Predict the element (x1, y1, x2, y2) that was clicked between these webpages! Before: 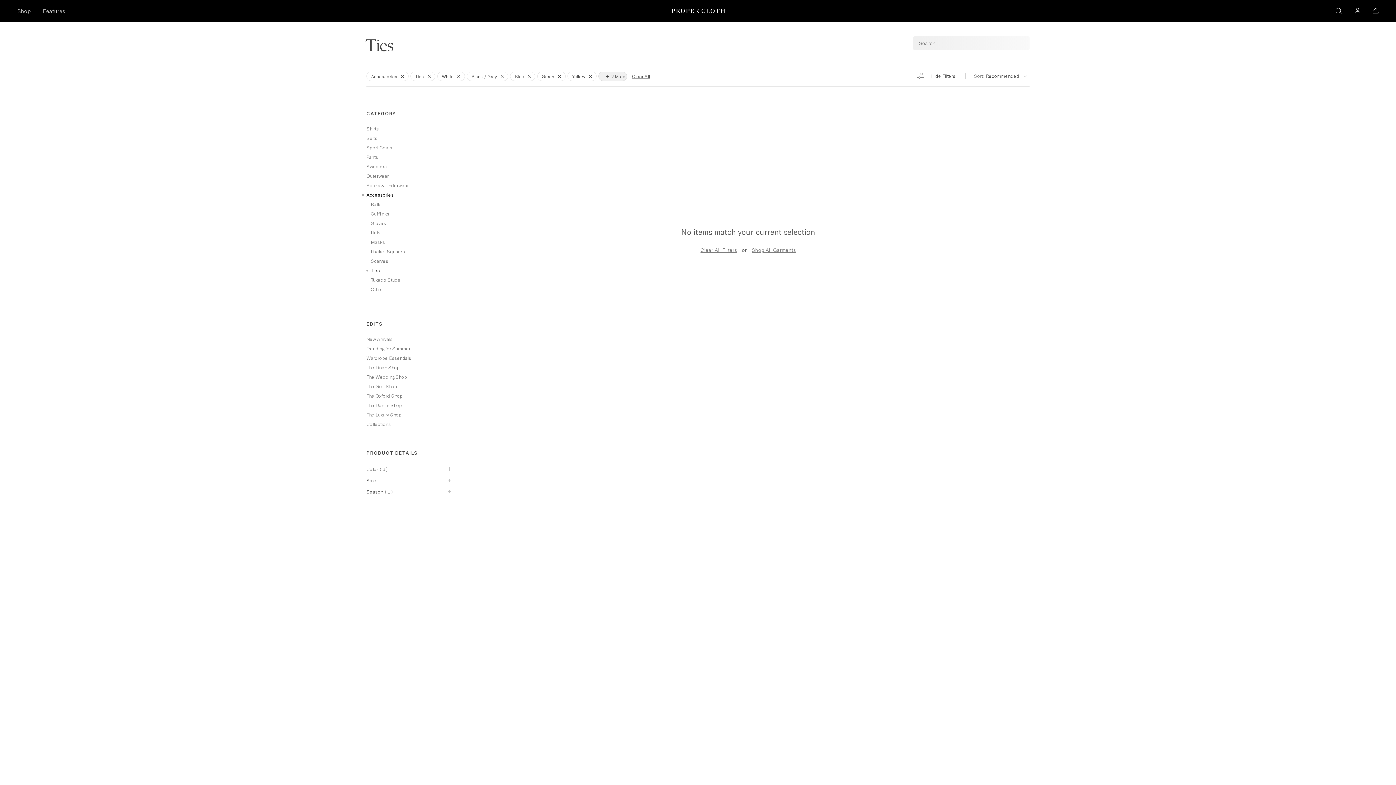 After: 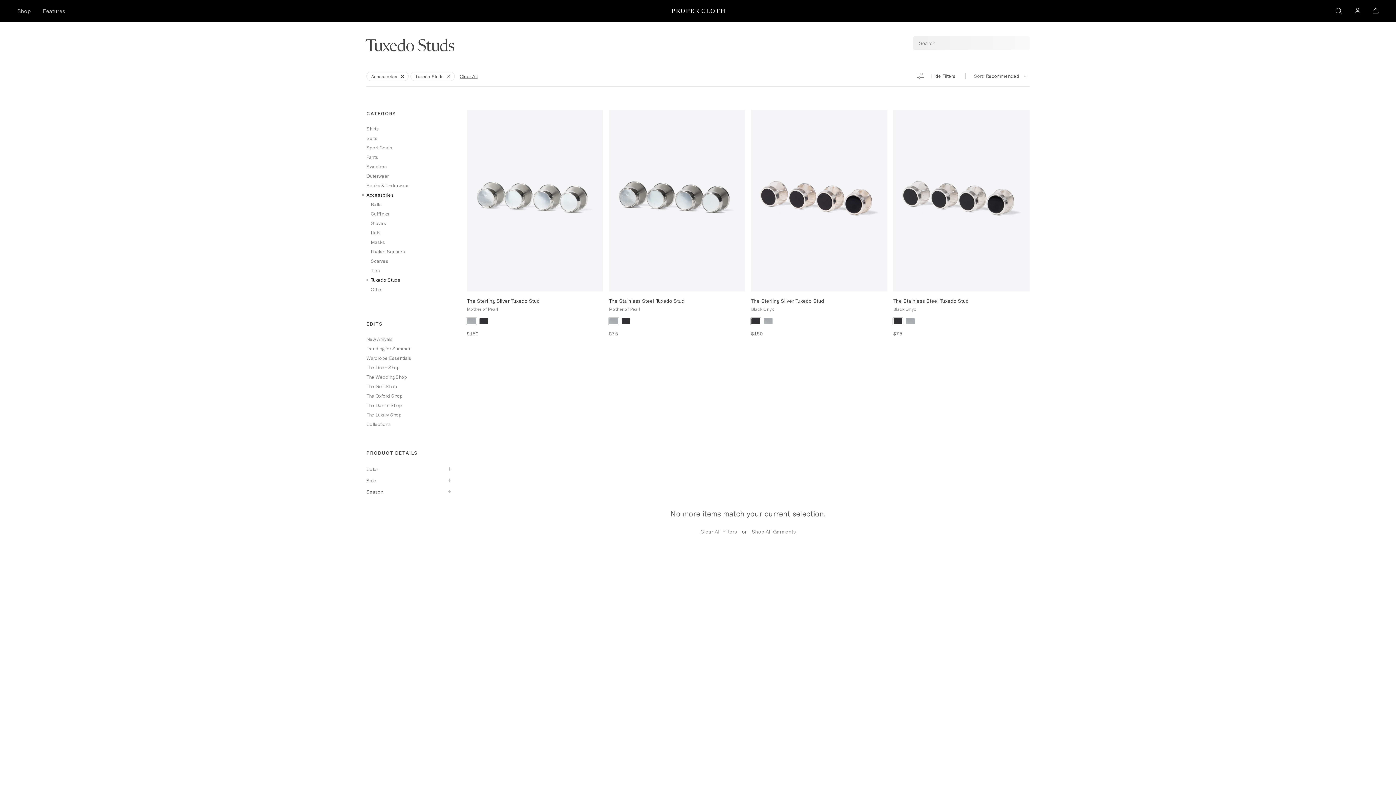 Action: label: Tuxedo Studs bbox: (370, 275, 453, 284)